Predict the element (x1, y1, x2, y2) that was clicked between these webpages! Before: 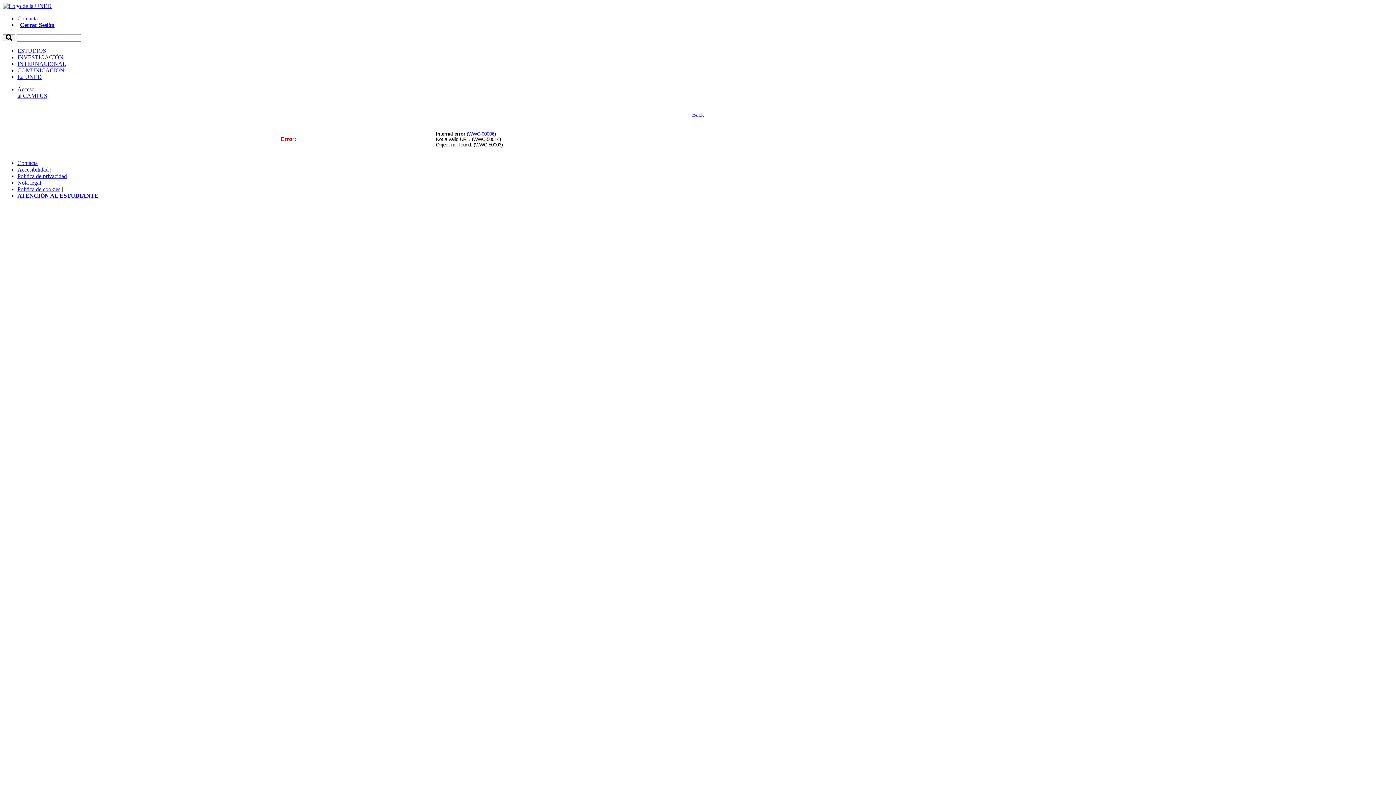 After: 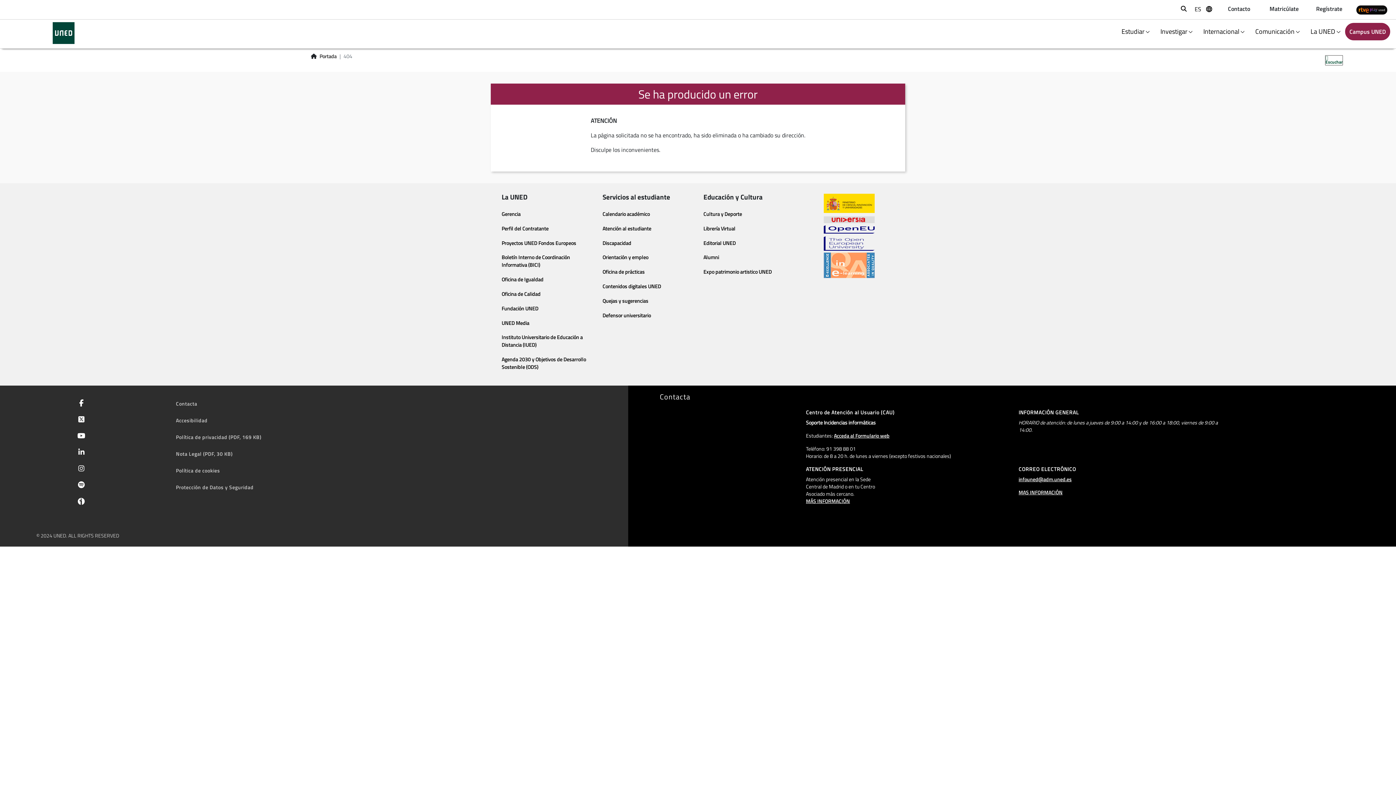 Action: label: Acceso
al CAMPUS bbox: (17, 86, 47, 98)